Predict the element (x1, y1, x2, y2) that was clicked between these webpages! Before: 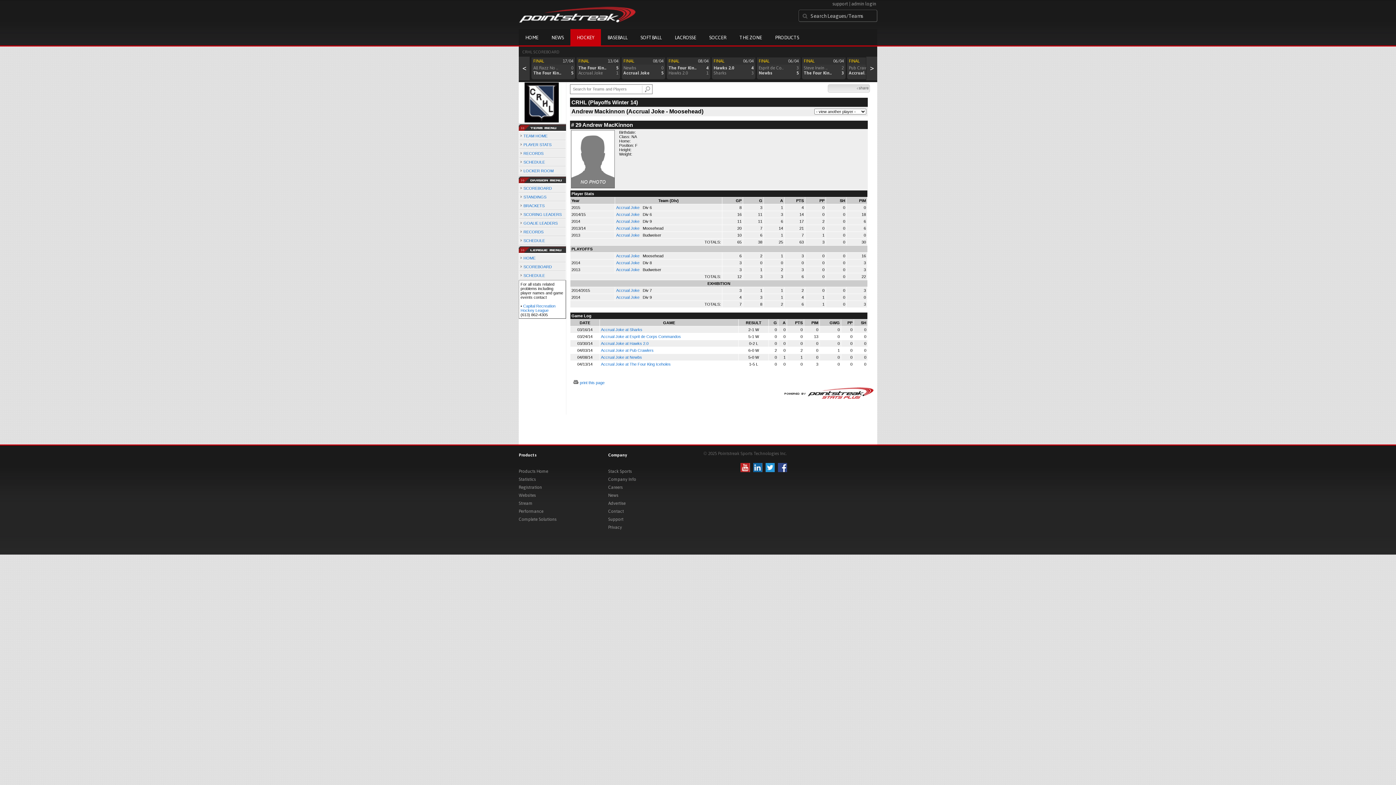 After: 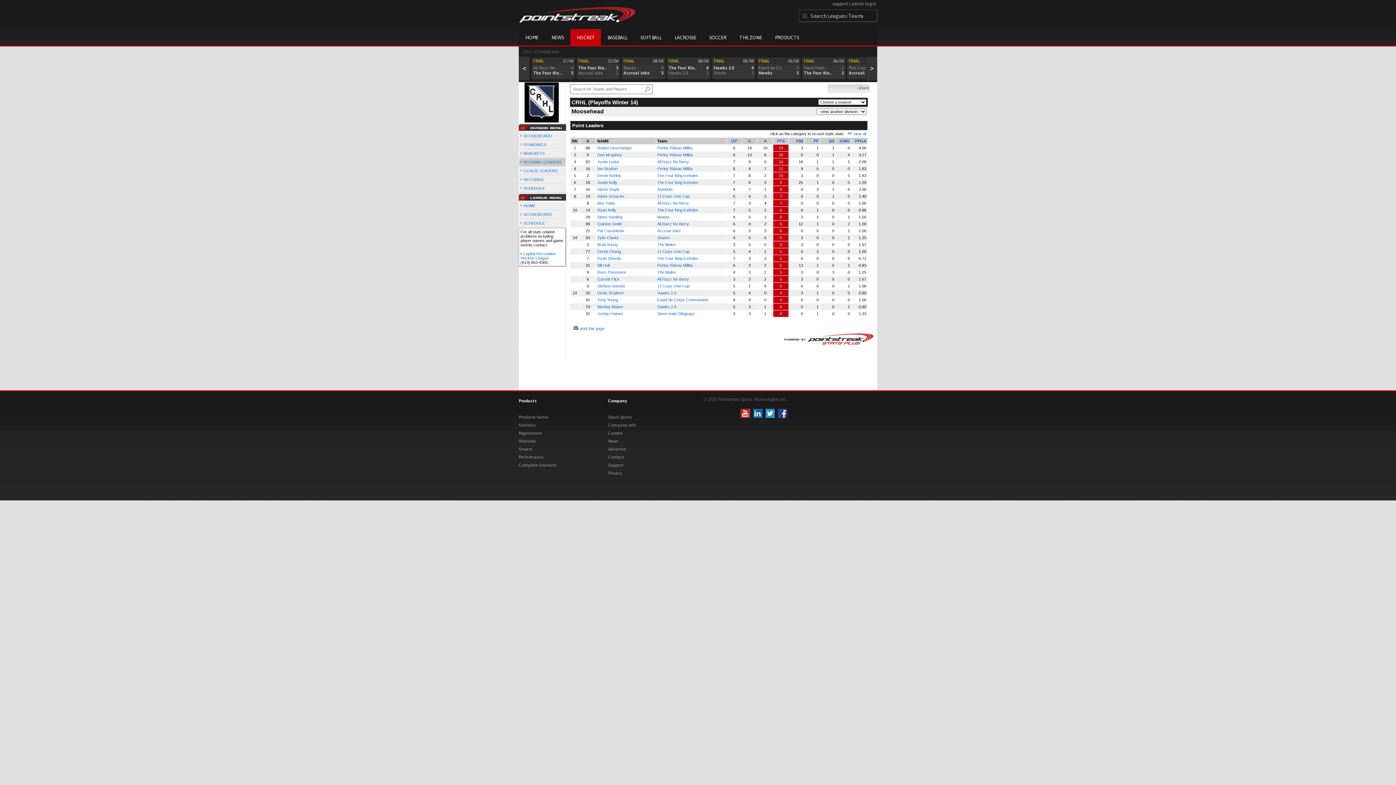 Action: label: SCORING LEADERS bbox: (523, 212, 561, 216)